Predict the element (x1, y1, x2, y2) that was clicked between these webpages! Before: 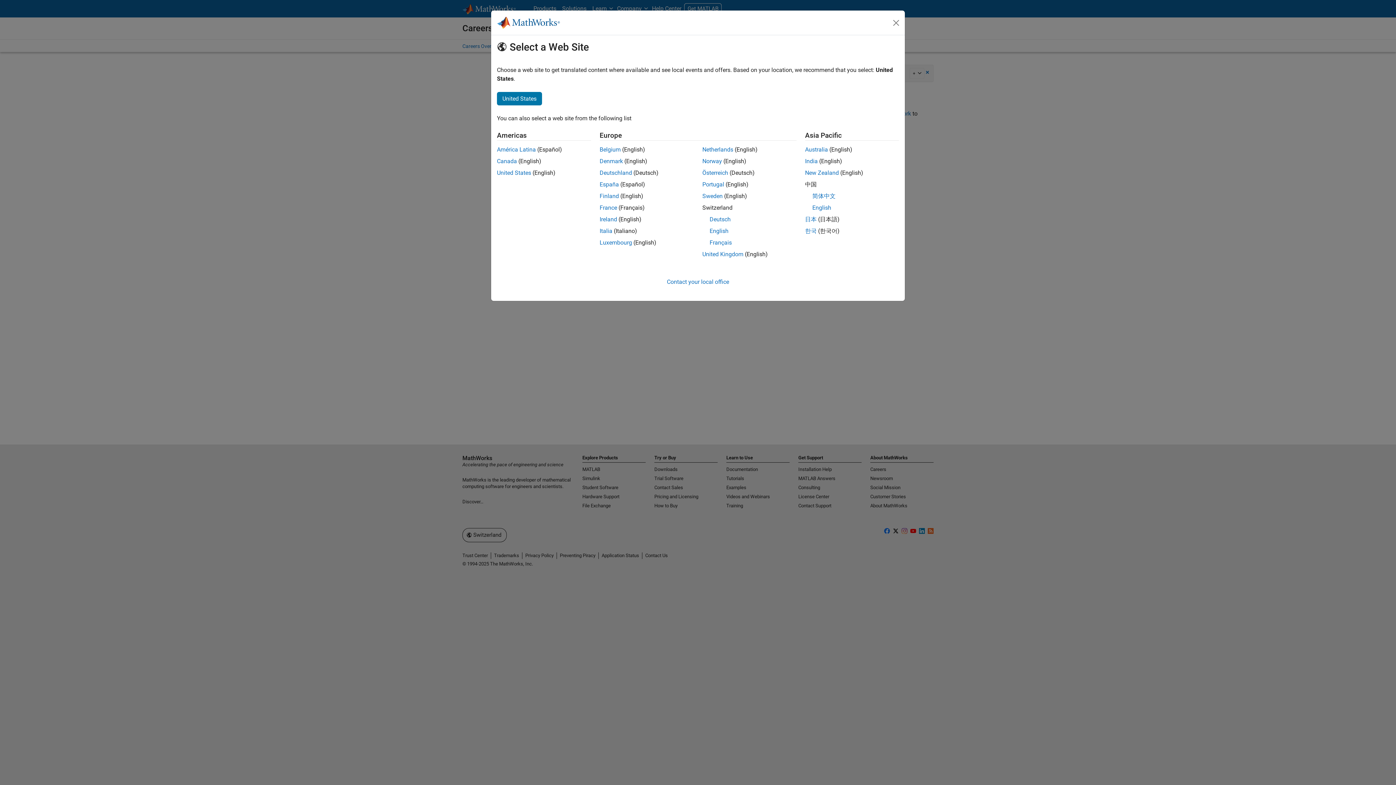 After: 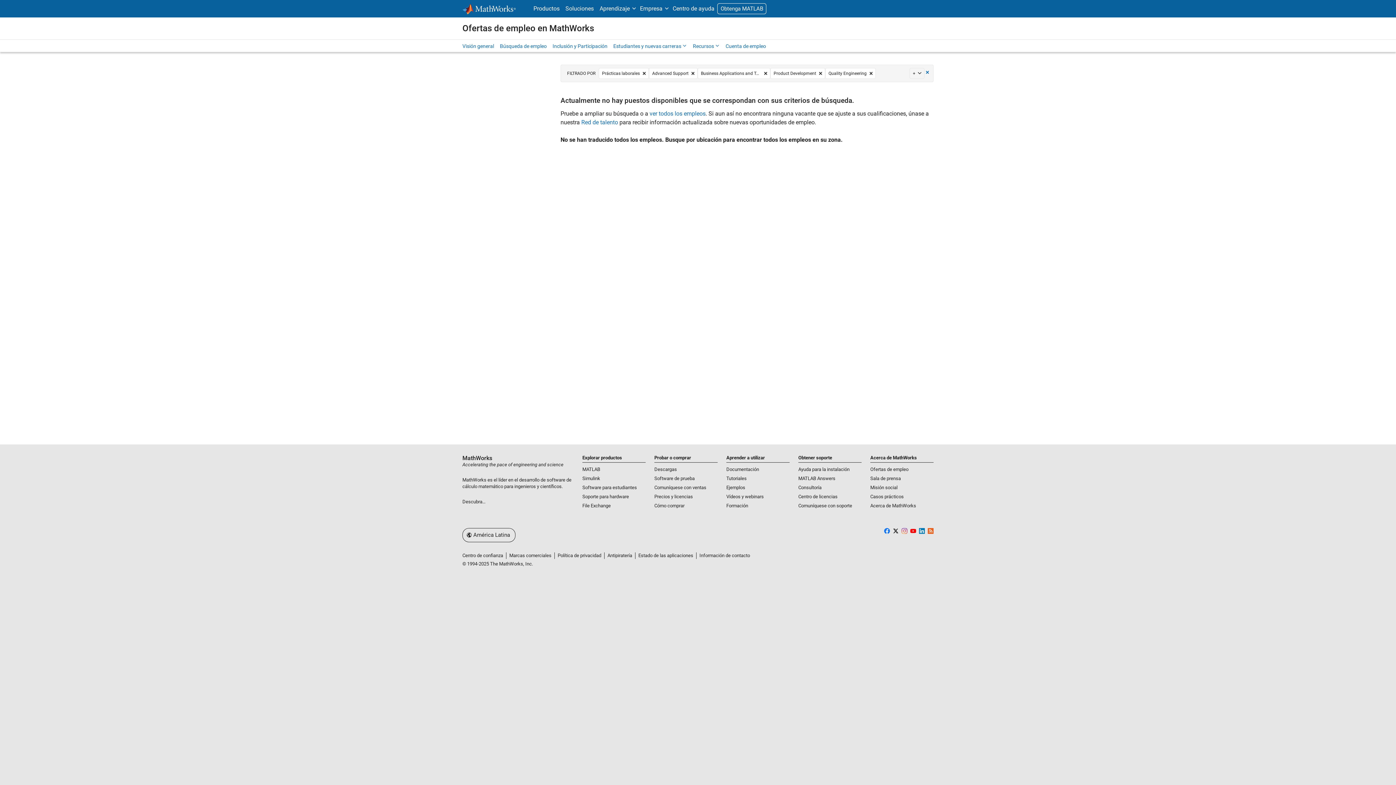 Action: bbox: (497, 146, 536, 153) label: América Latina